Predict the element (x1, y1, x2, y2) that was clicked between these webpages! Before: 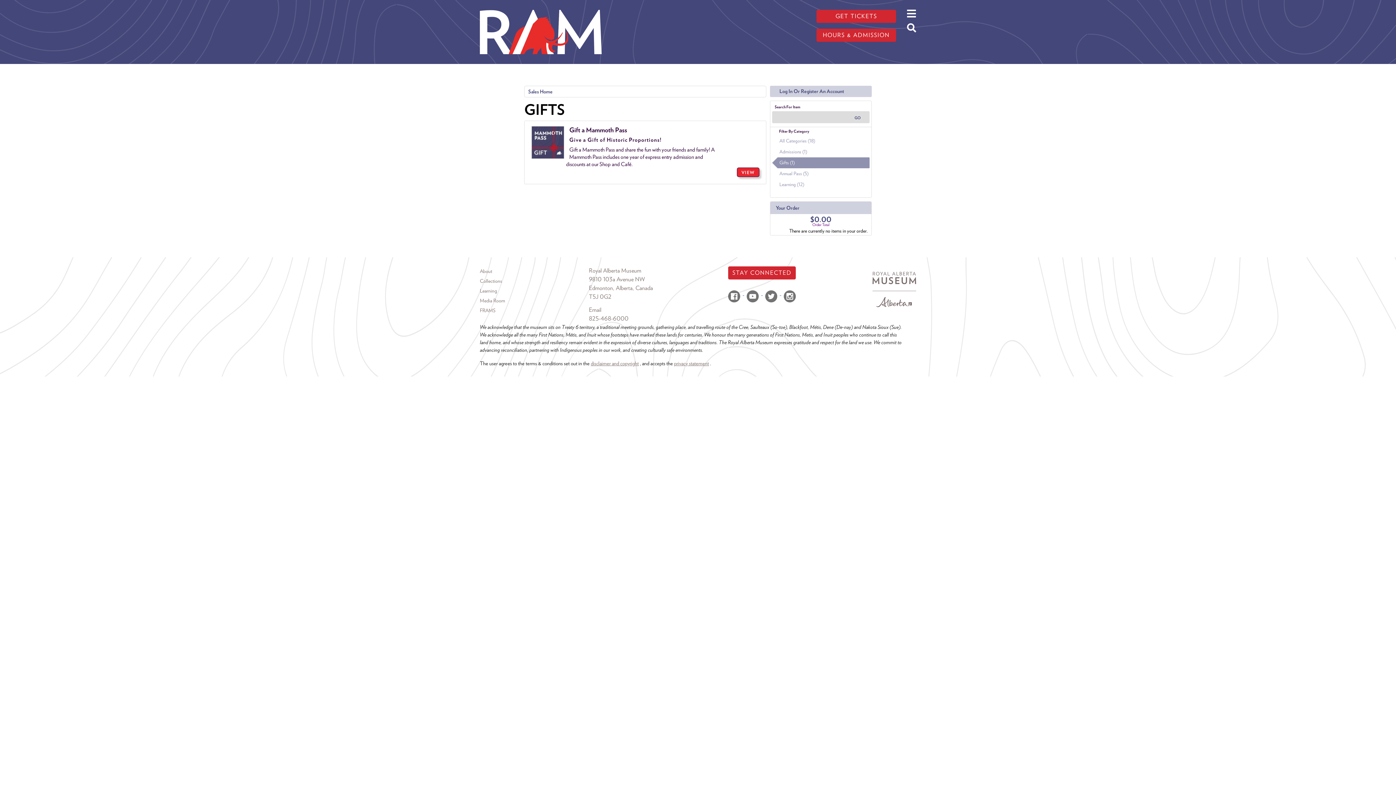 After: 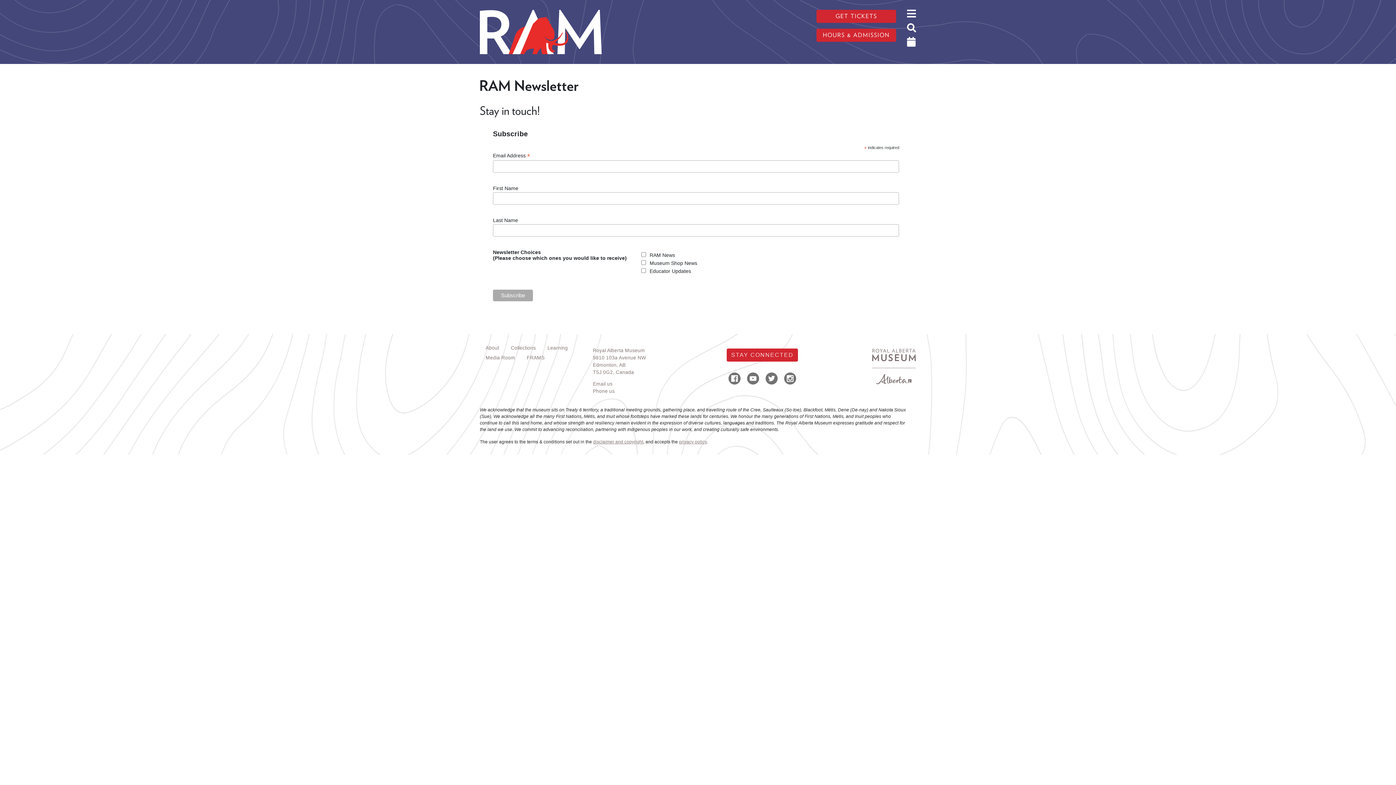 Action: label: STAY CONNECTED bbox: (728, 266, 796, 279)